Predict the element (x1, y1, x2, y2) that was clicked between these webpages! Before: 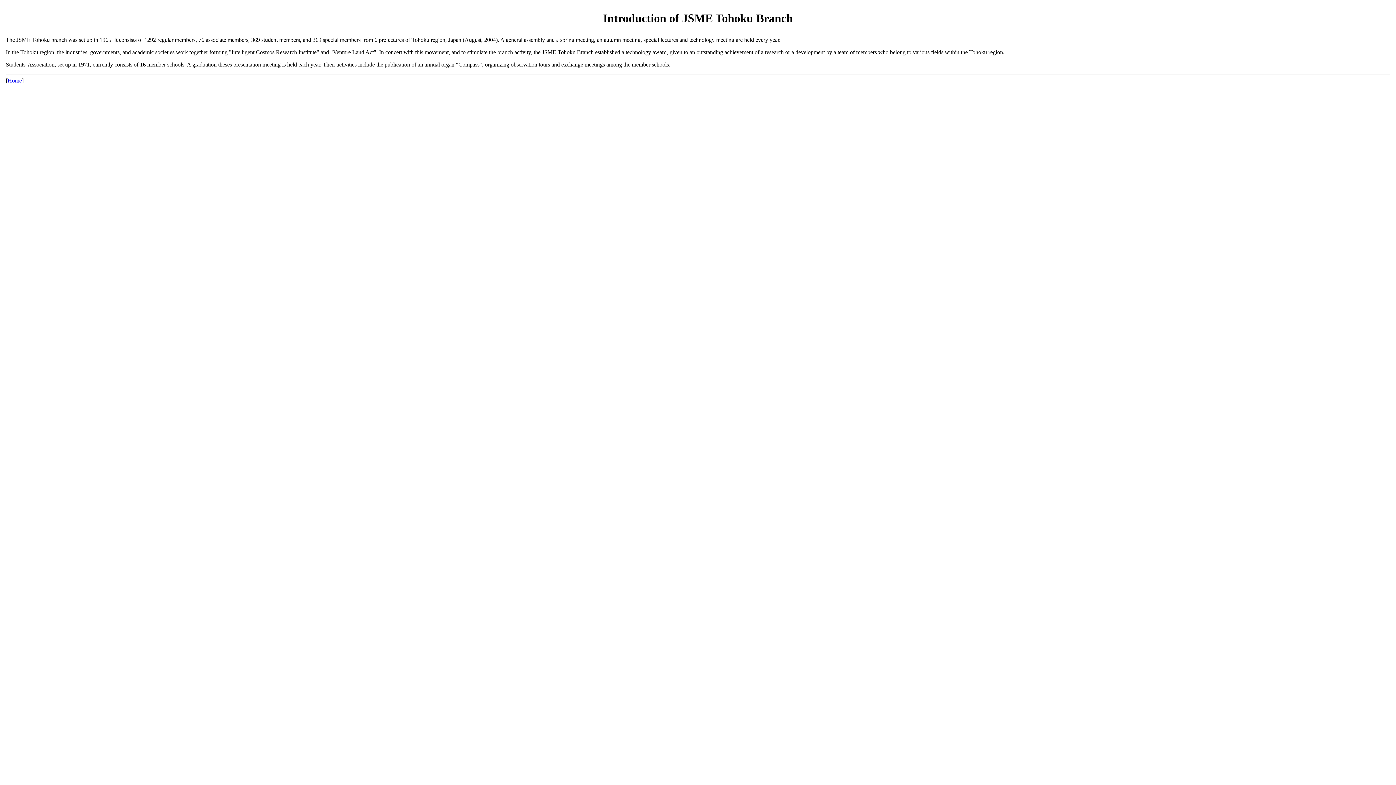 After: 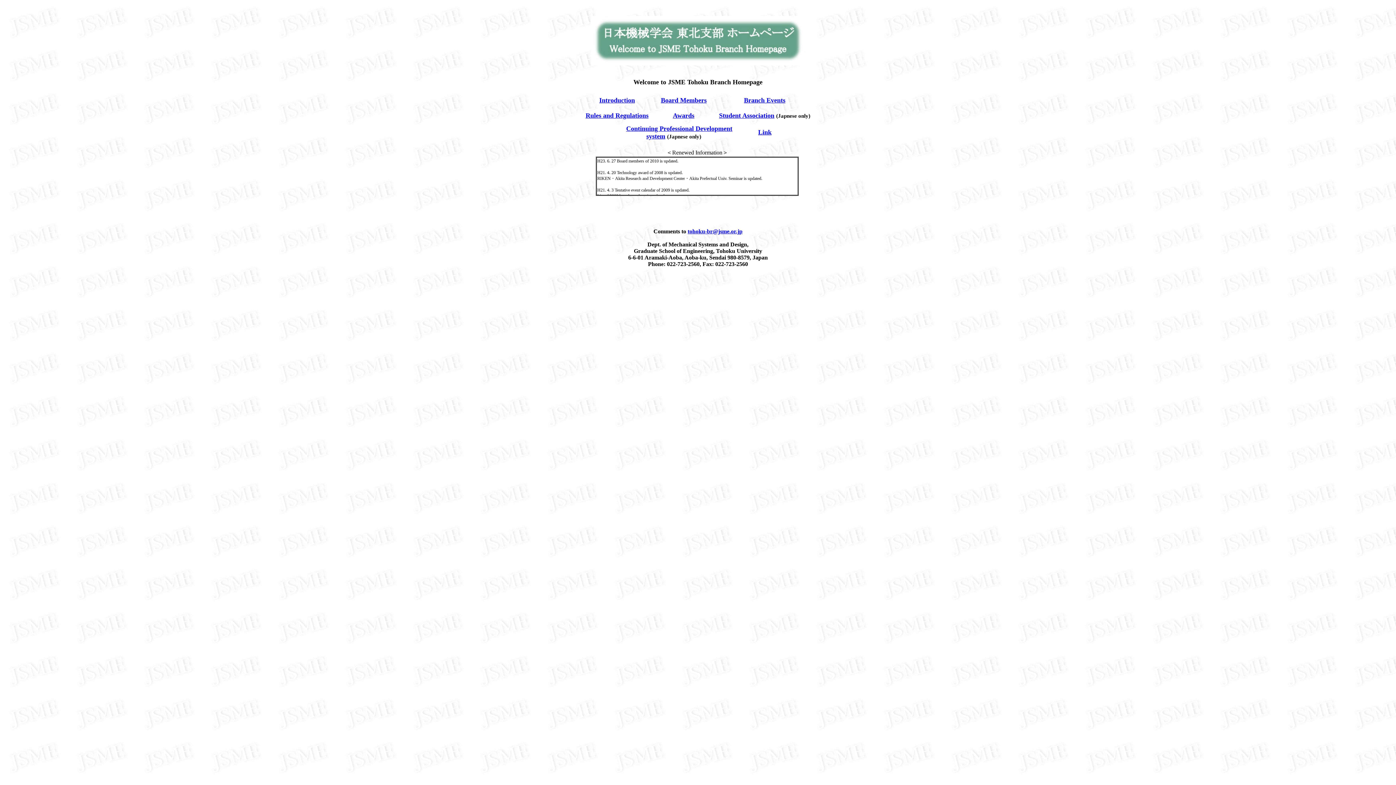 Action: label: Home bbox: (7, 77, 21, 83)